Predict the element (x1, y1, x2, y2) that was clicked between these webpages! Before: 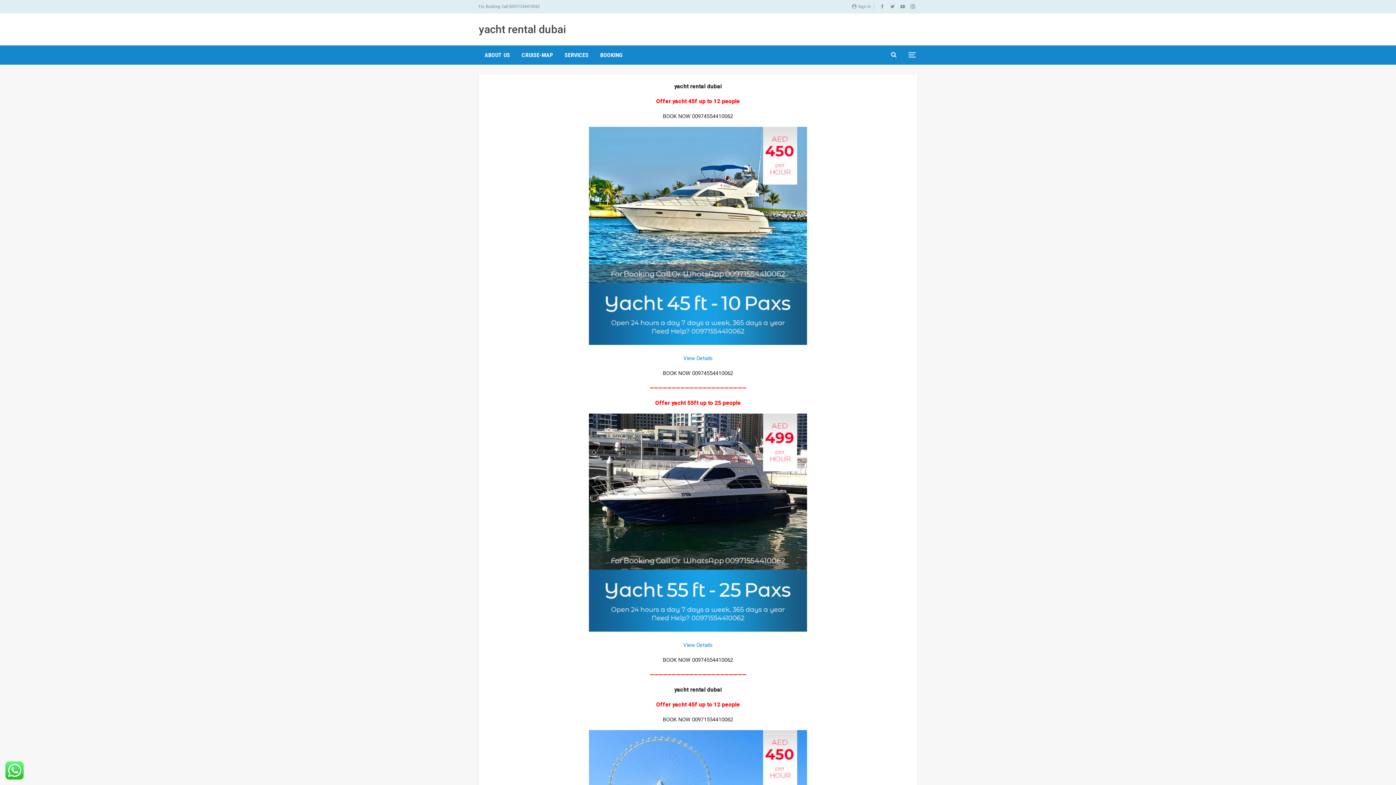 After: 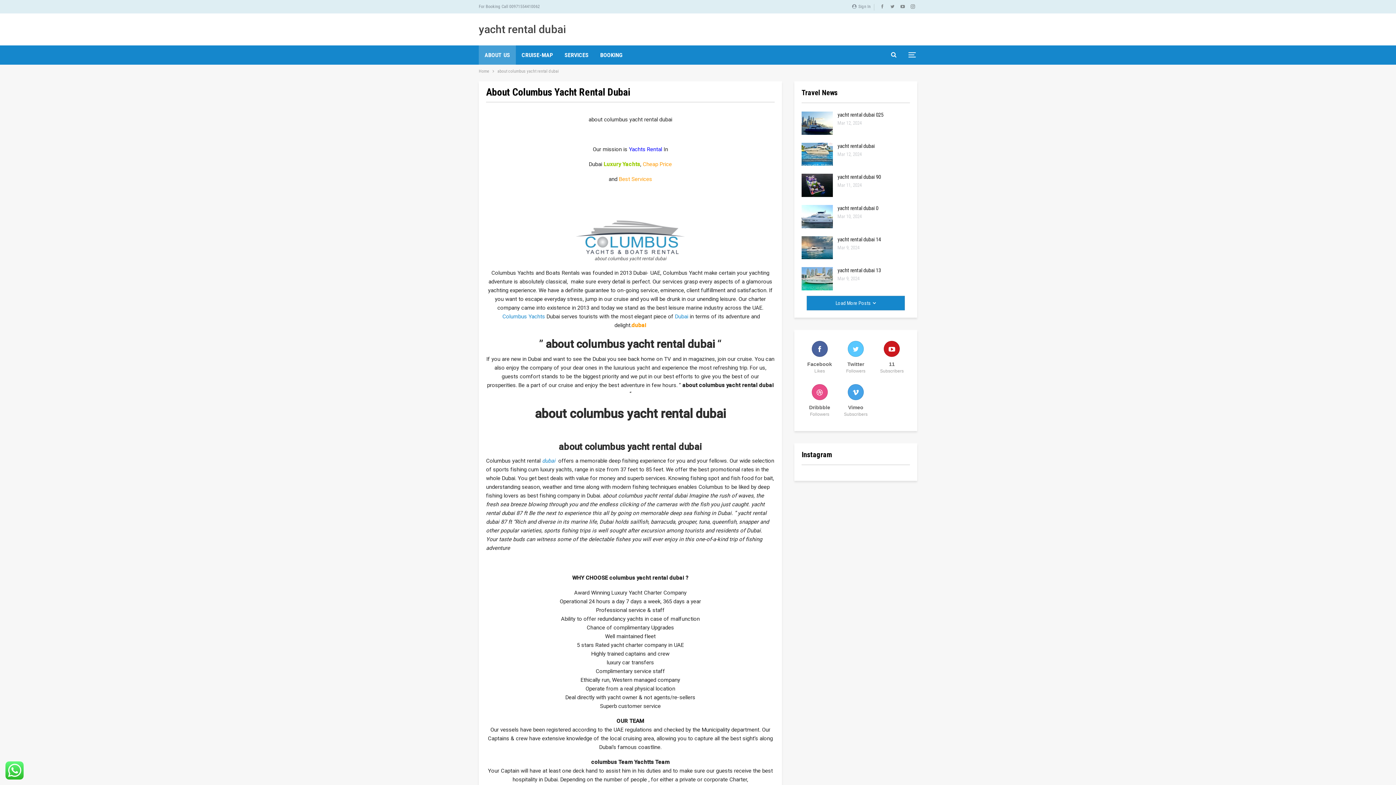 Action: label: ABOUT US bbox: (478, 45, 516, 64)